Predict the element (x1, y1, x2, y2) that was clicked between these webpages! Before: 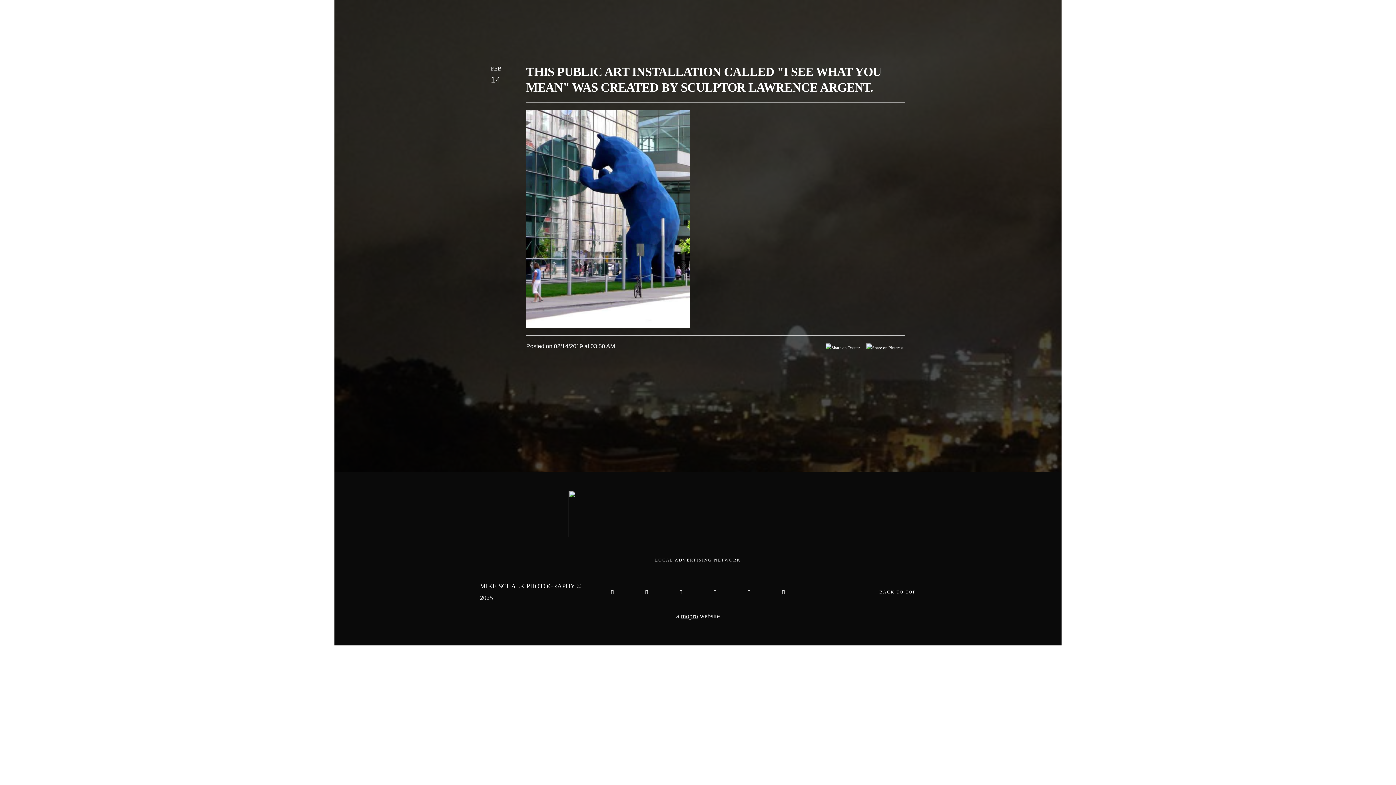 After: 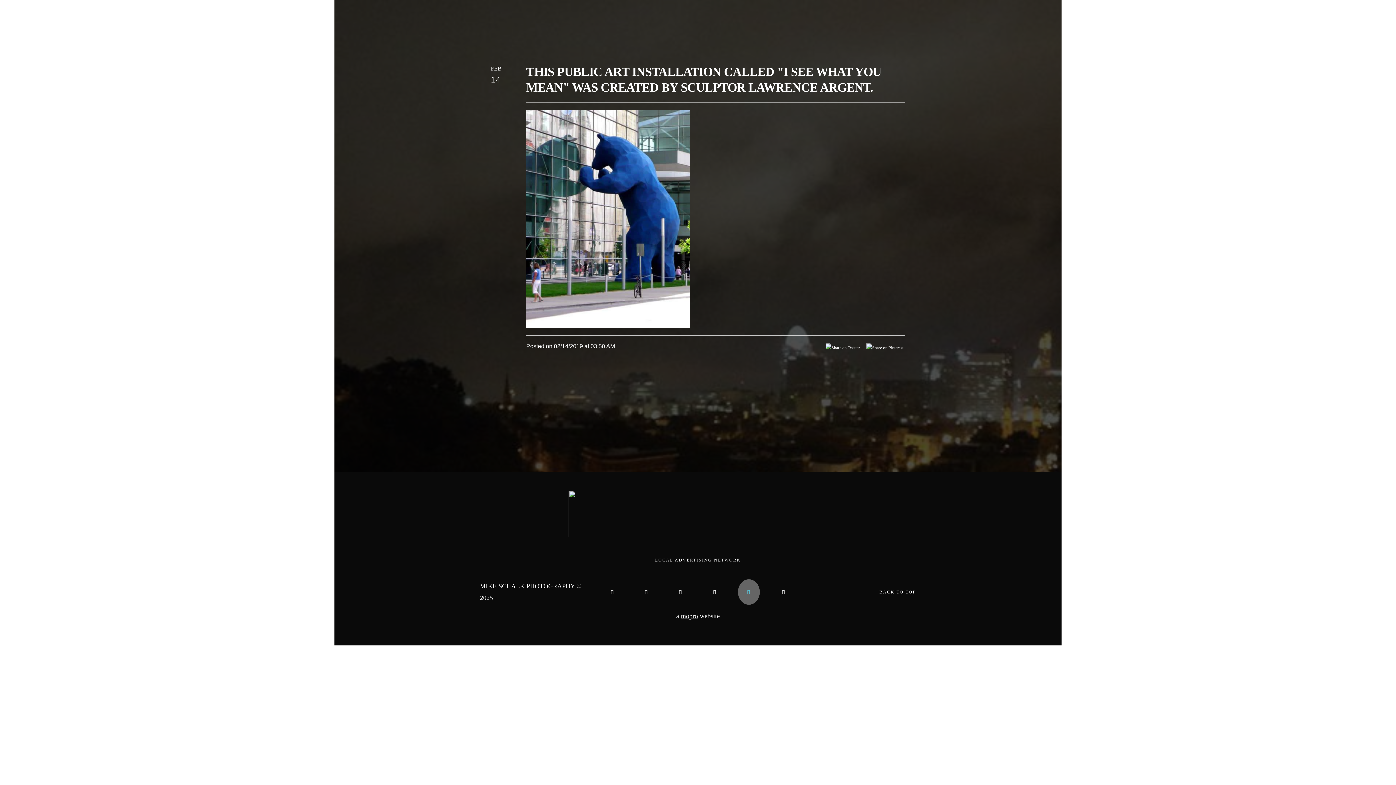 Action: bbox: (738, 579, 760, 605) label: social link